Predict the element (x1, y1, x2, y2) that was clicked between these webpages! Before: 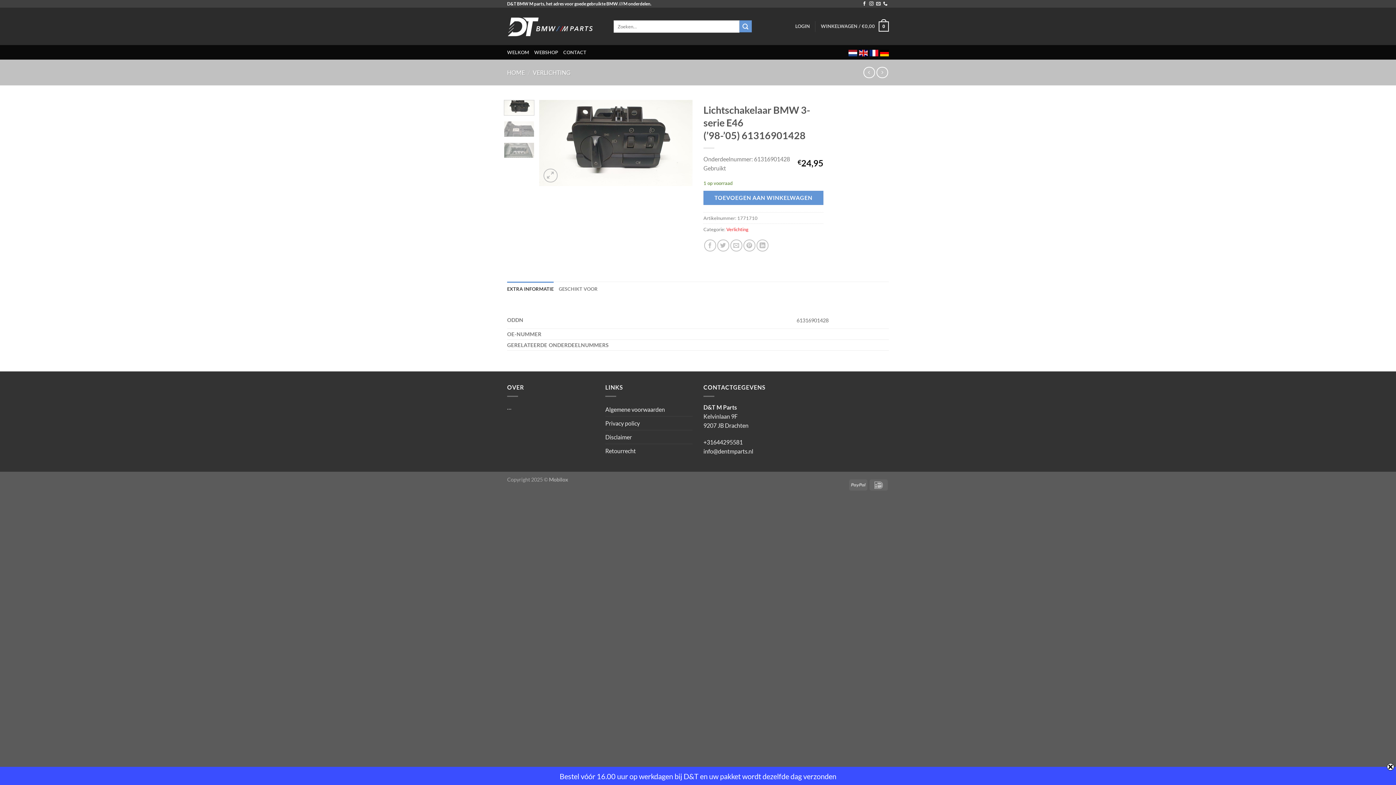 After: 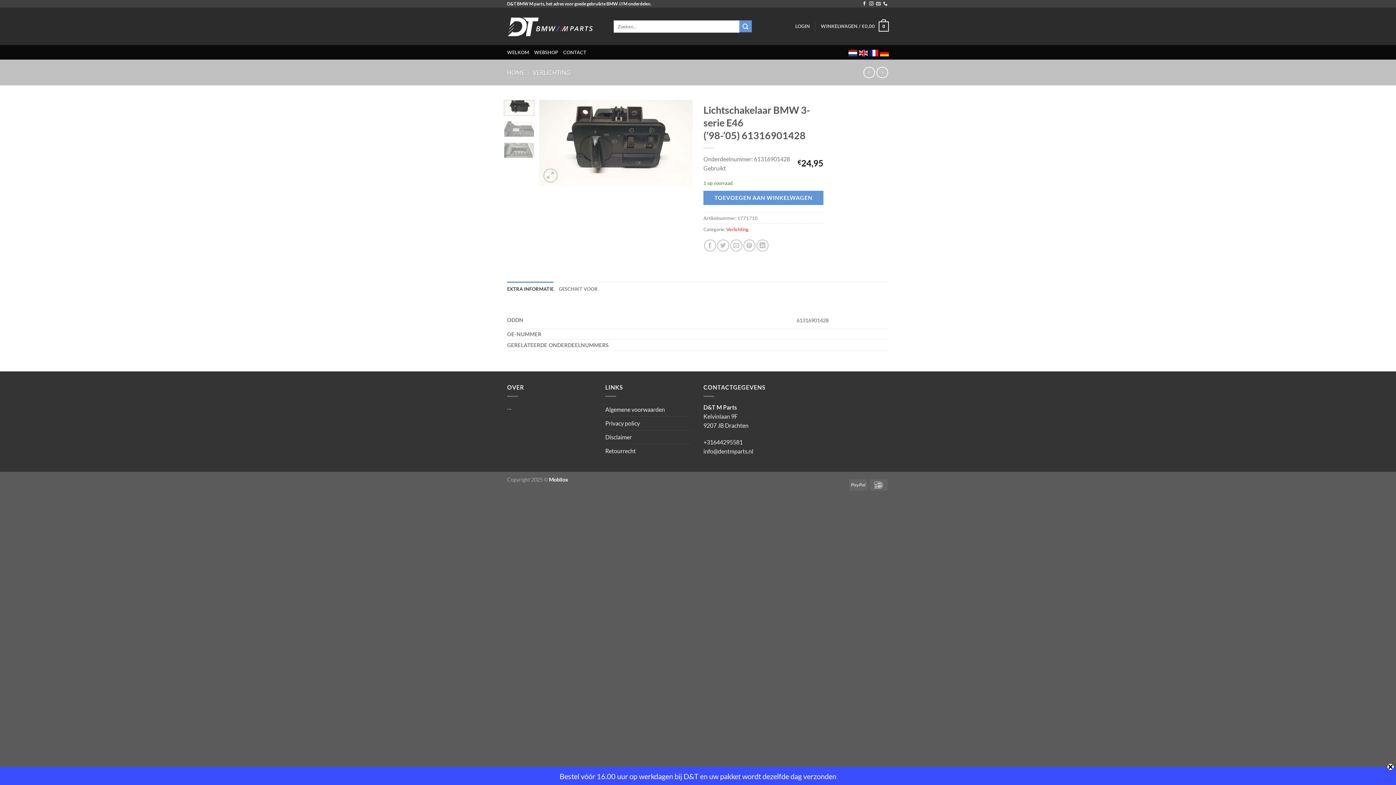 Action: bbox: (549, 476, 568, 483) label: Mobilox